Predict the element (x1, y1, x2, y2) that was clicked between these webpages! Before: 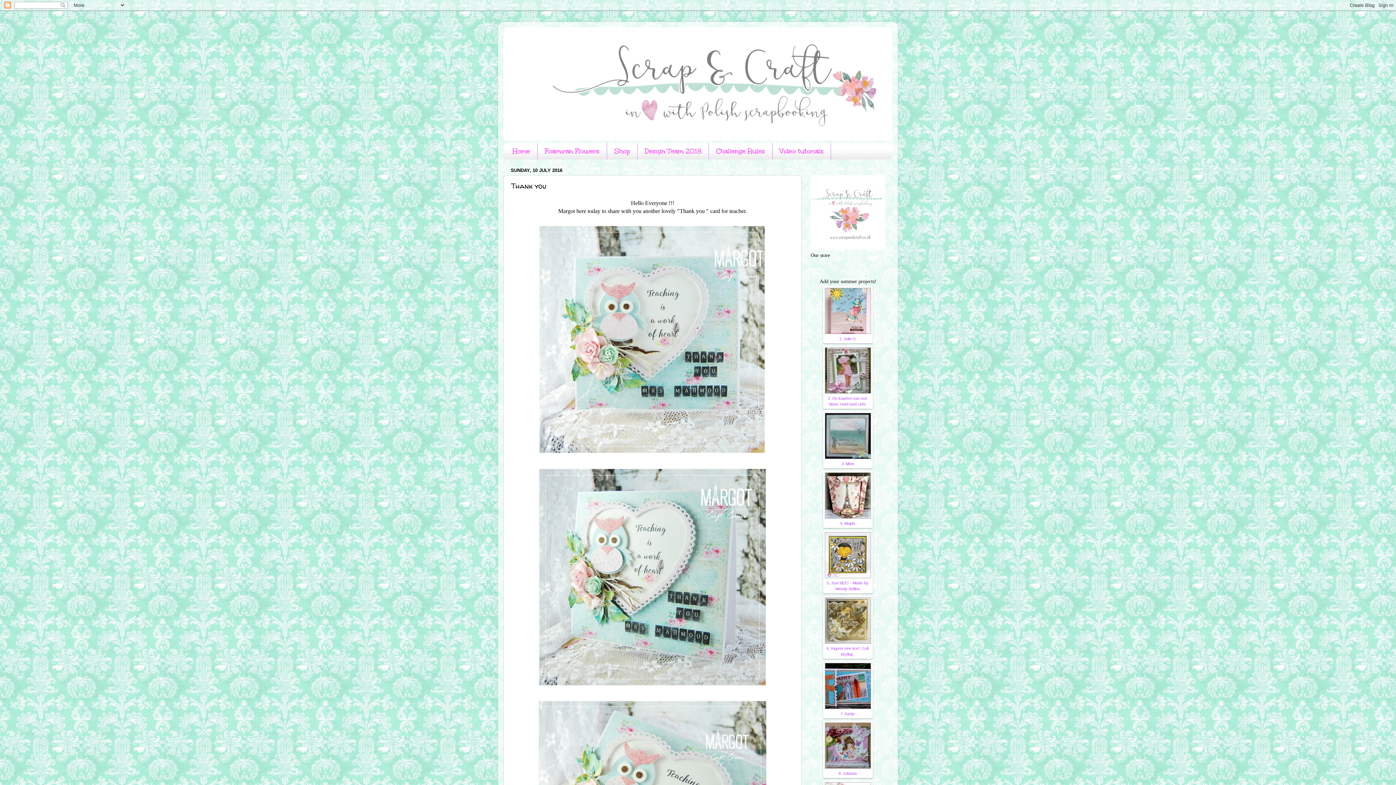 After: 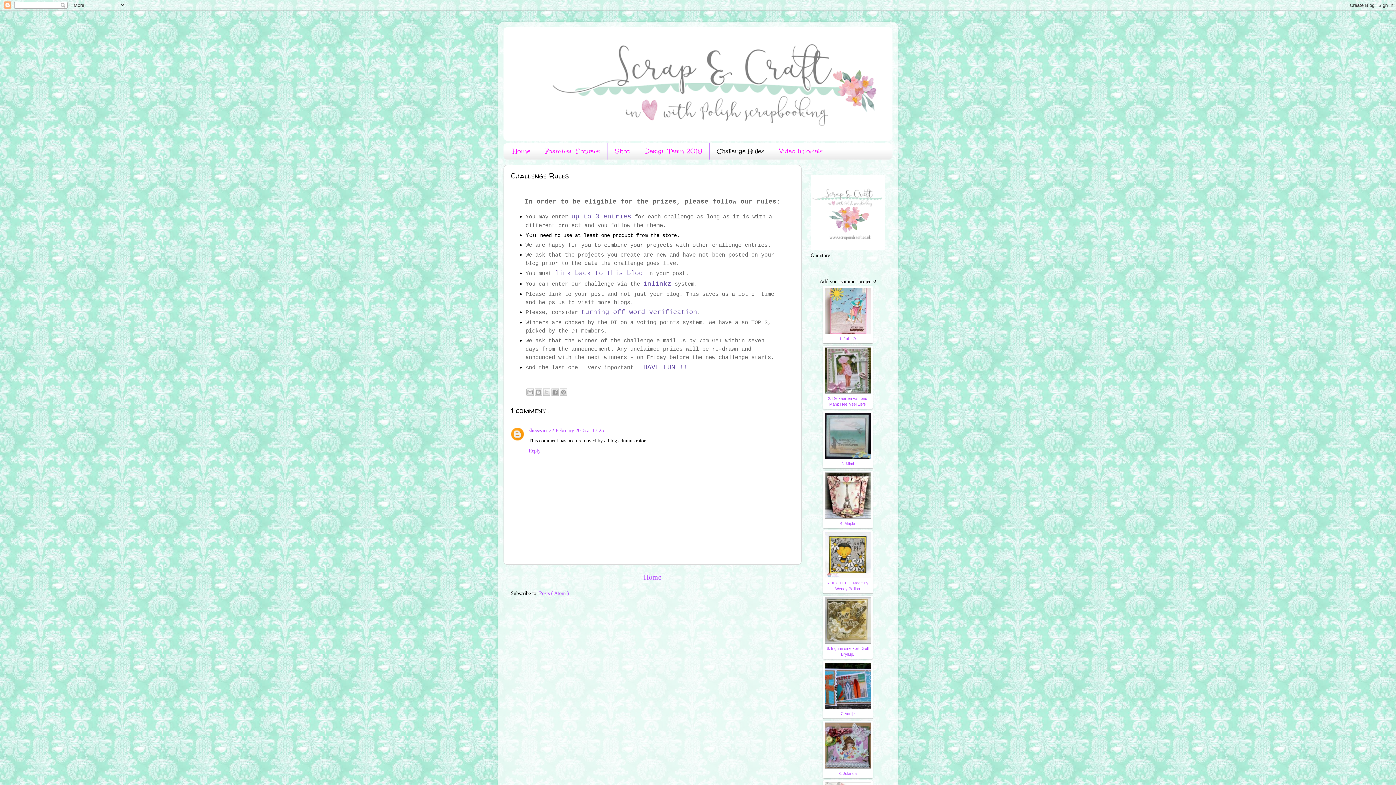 Action: label: Challenge Rules bbox: (709, 143, 772, 159)